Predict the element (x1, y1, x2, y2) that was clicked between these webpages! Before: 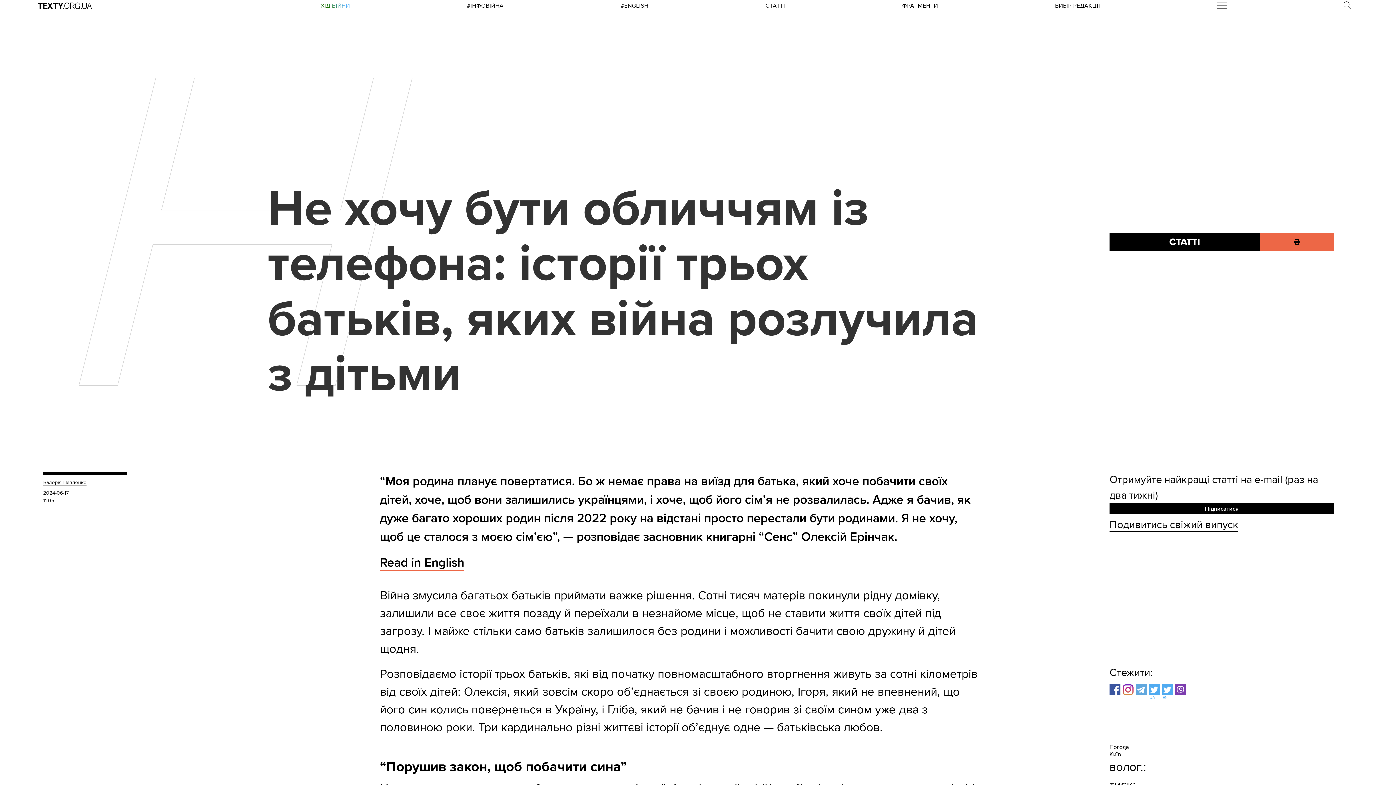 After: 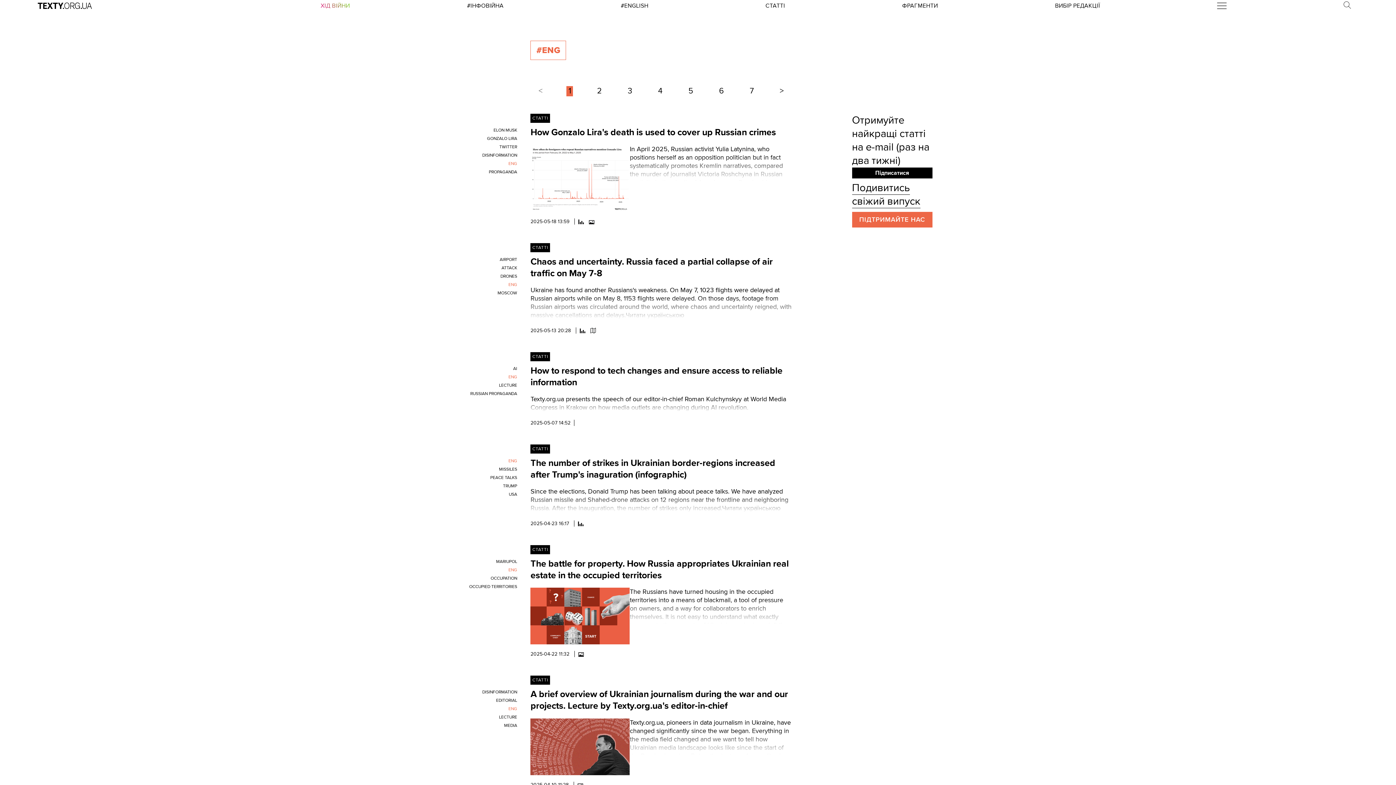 Action: label: #ENGLISH bbox: (620, 2, 648, 9)